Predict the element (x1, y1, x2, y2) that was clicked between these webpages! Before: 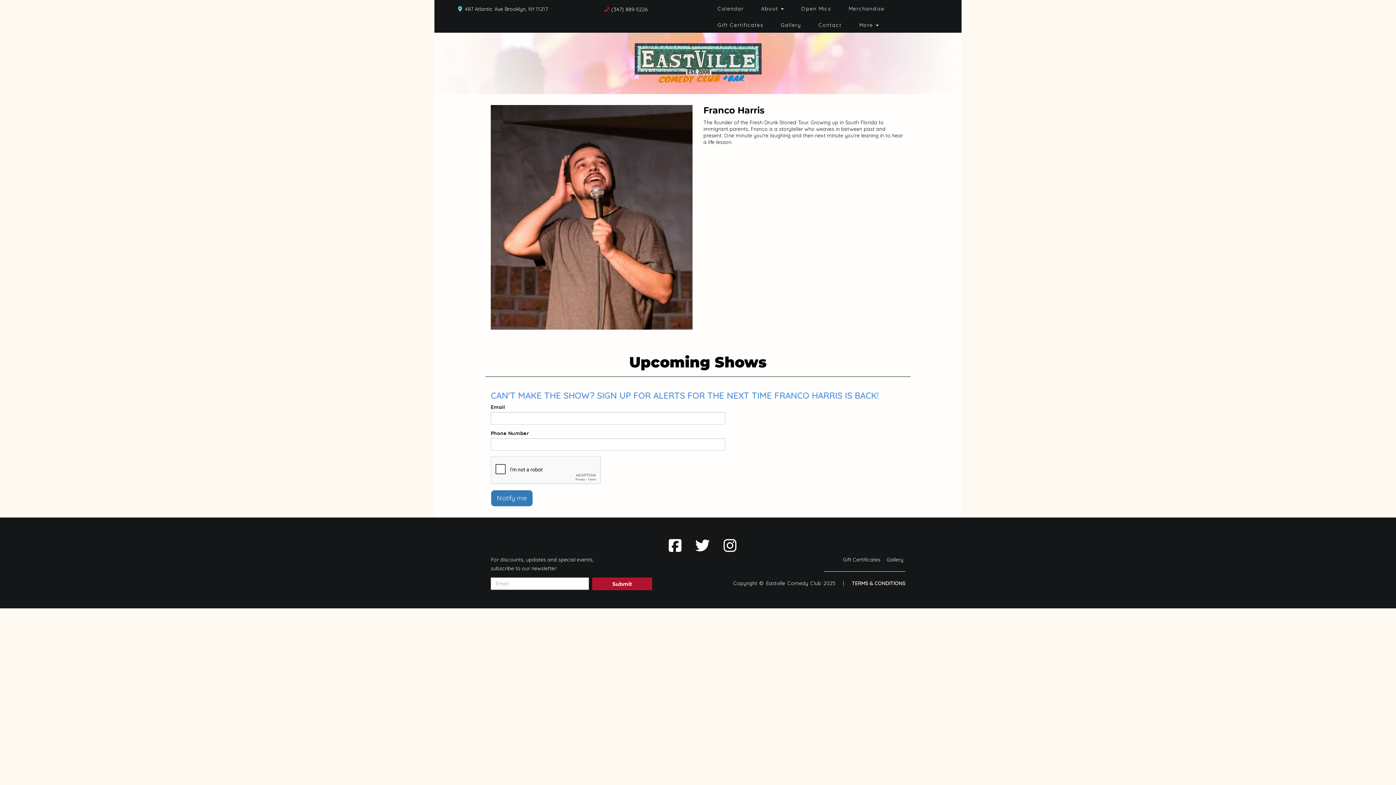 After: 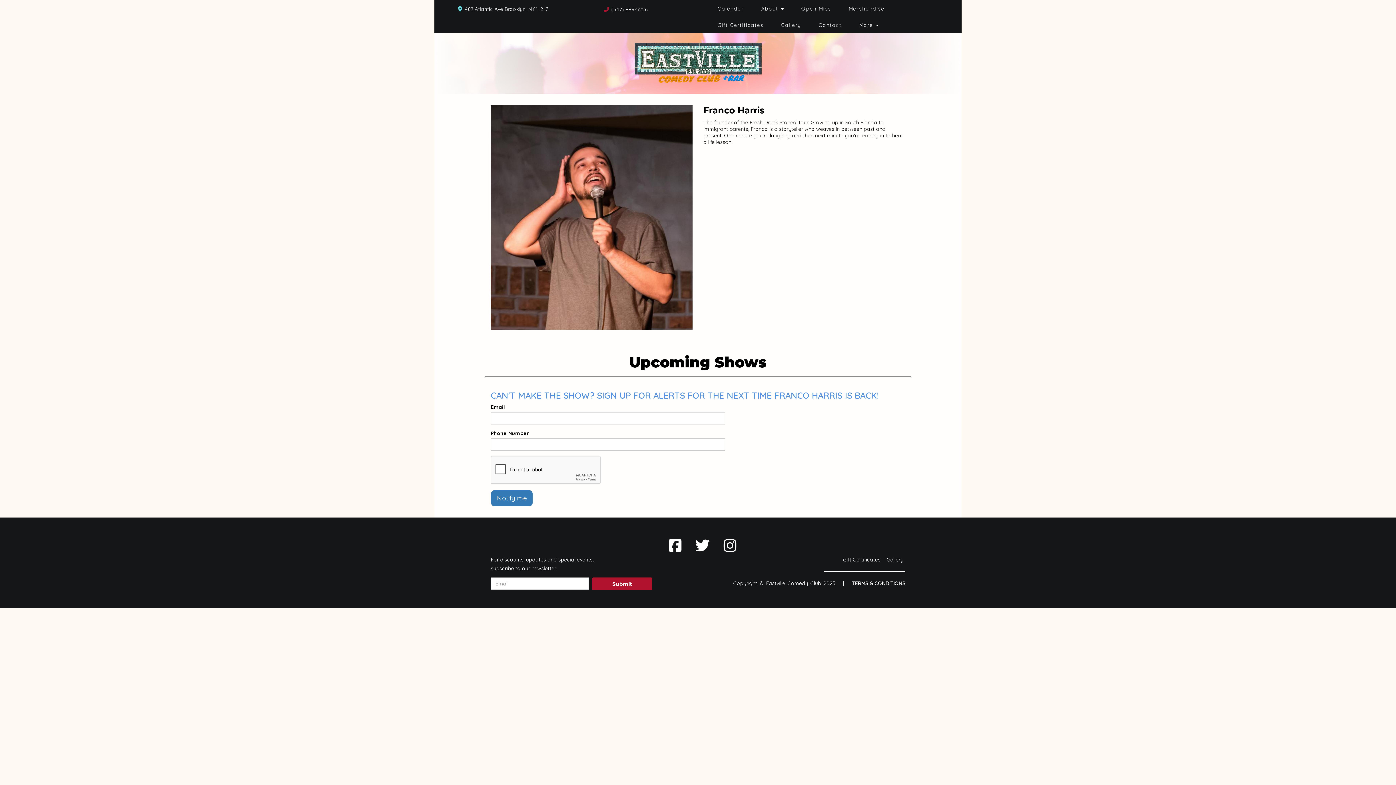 Action: bbox: (852, 580, 905, 587) label: Terms And Conditions